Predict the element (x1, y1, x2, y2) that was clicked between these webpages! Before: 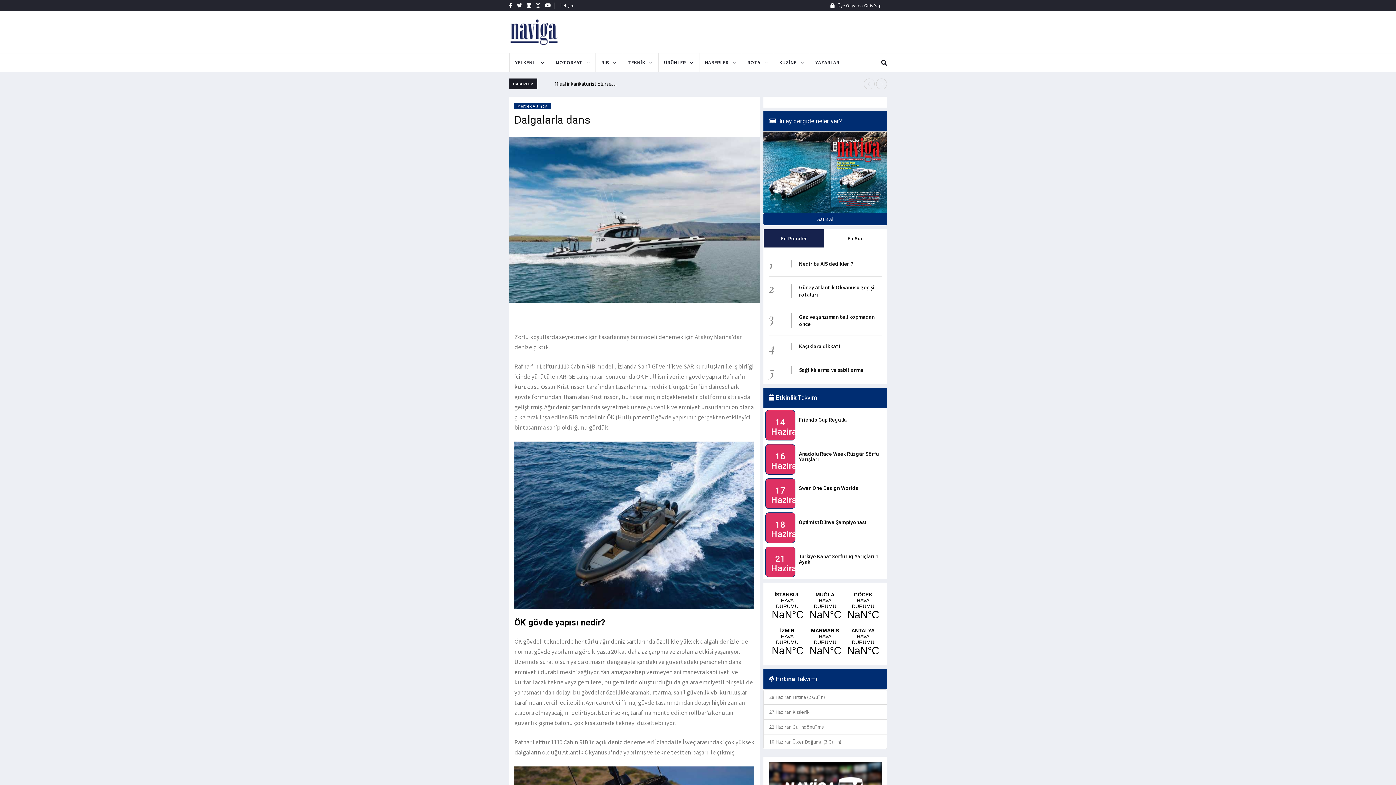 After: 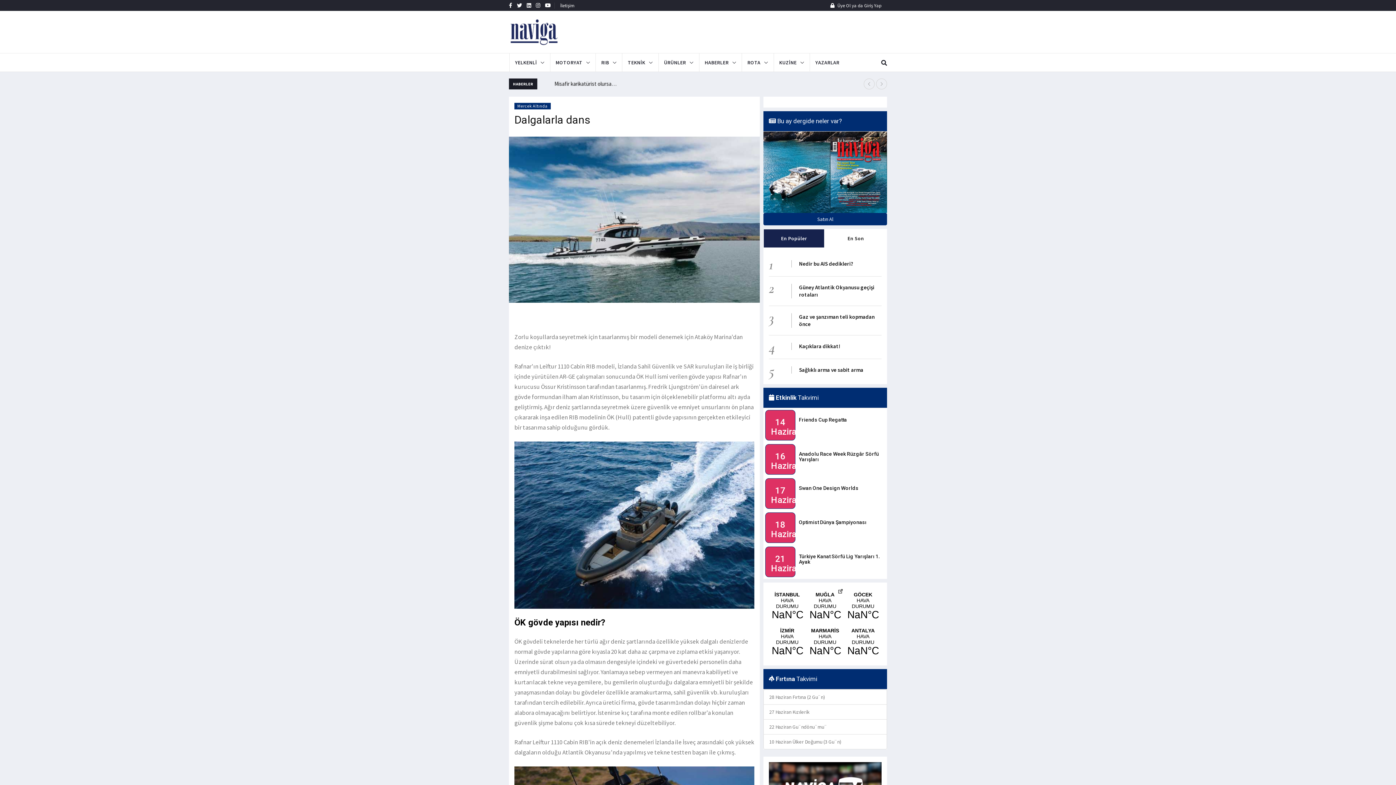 Action: label: MUĞLA bbox: (806, 588, 843, 624)